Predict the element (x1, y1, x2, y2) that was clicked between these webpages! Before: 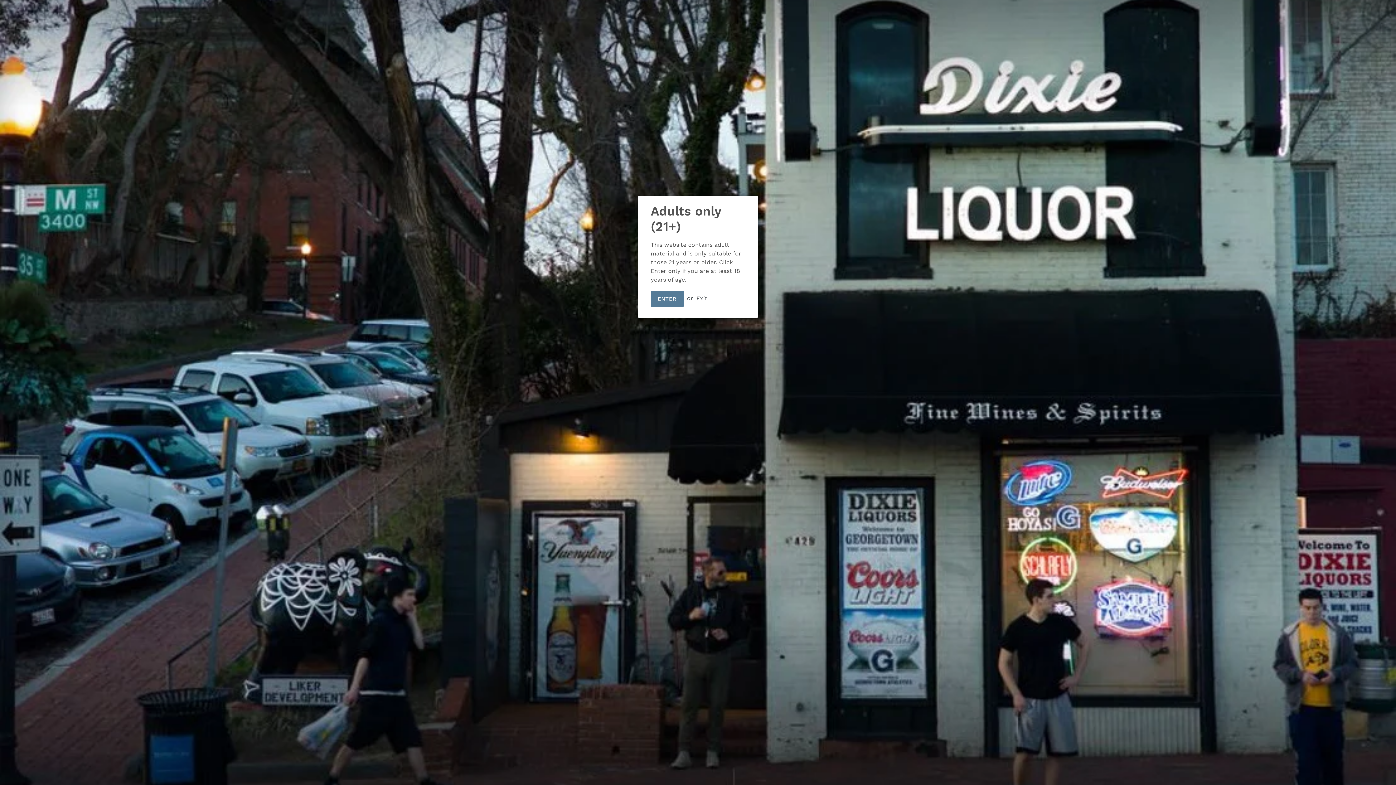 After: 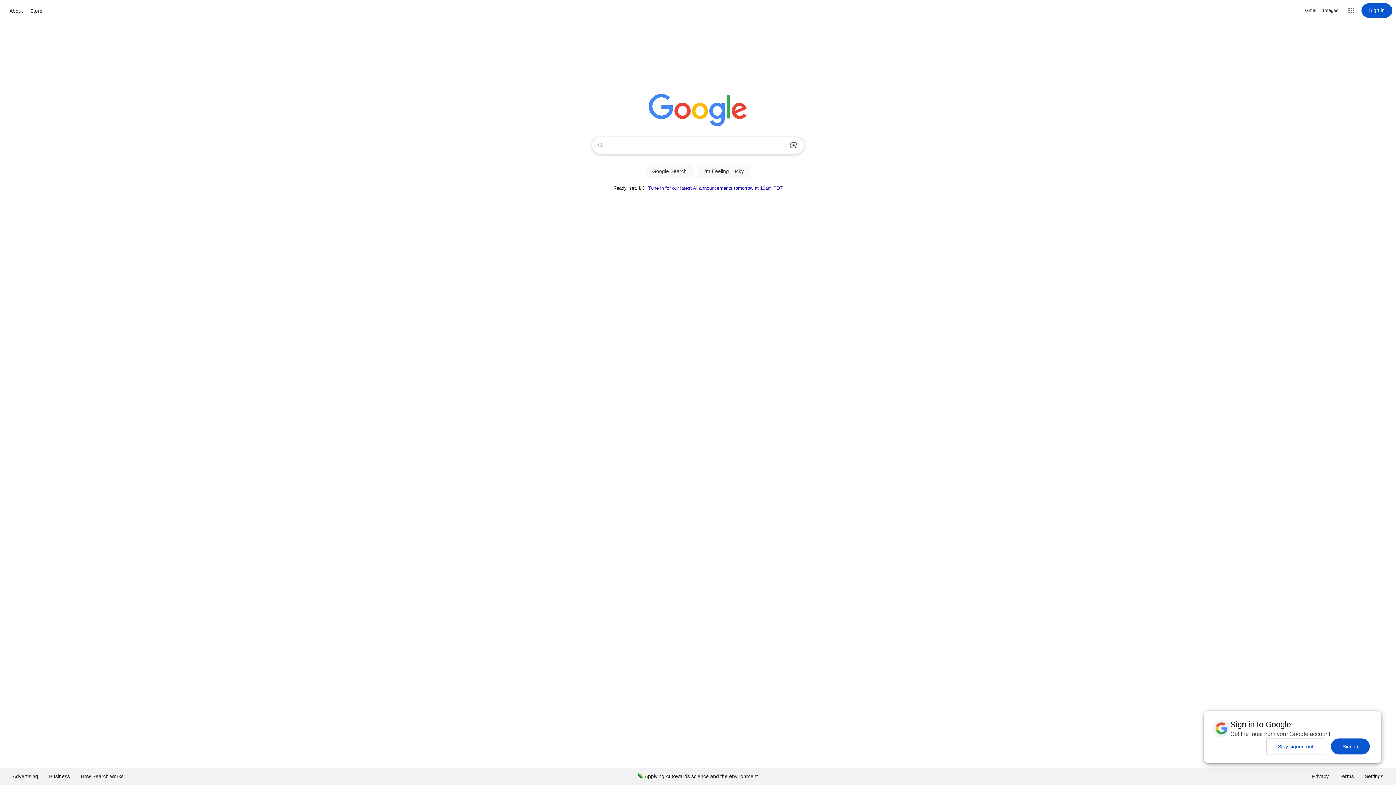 Action: label: Exit bbox: (696, 295, 707, 301)